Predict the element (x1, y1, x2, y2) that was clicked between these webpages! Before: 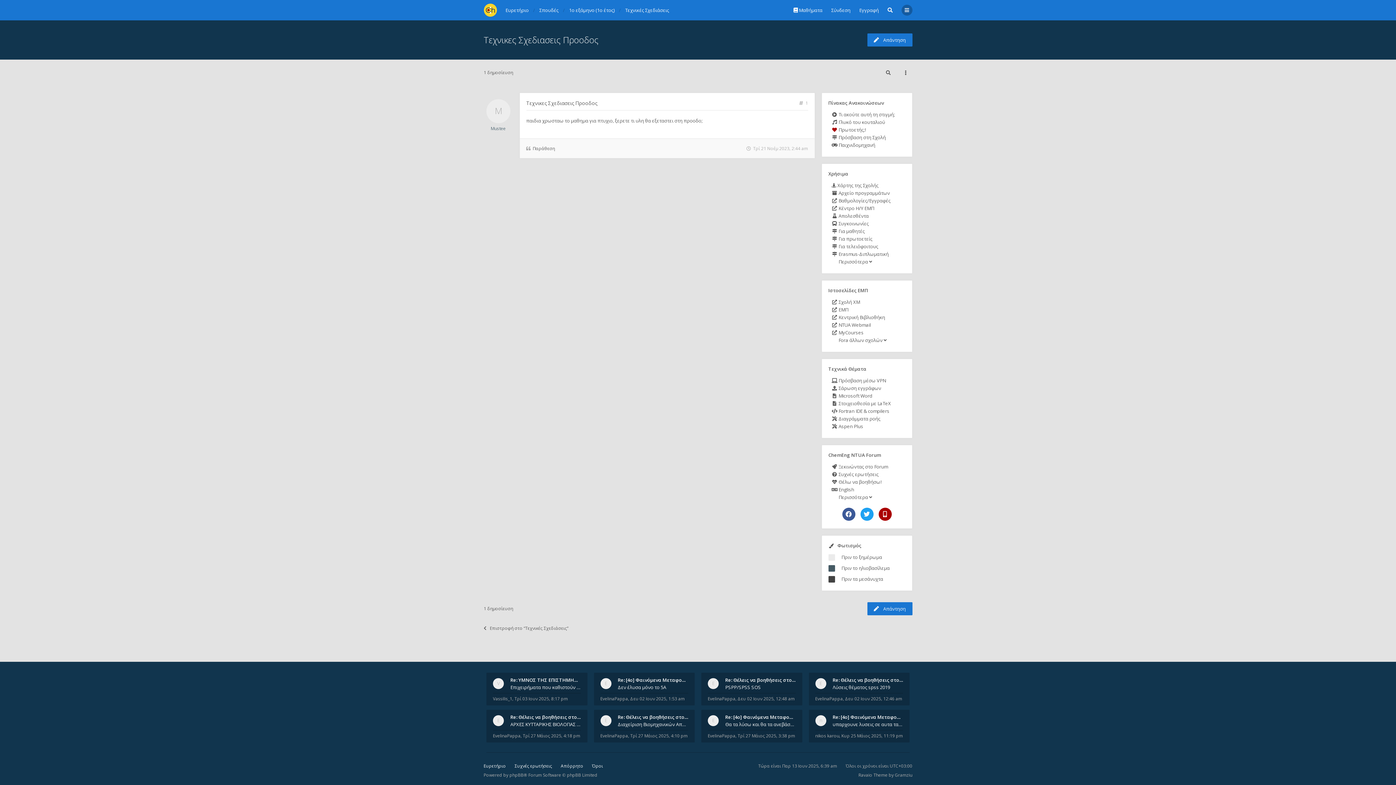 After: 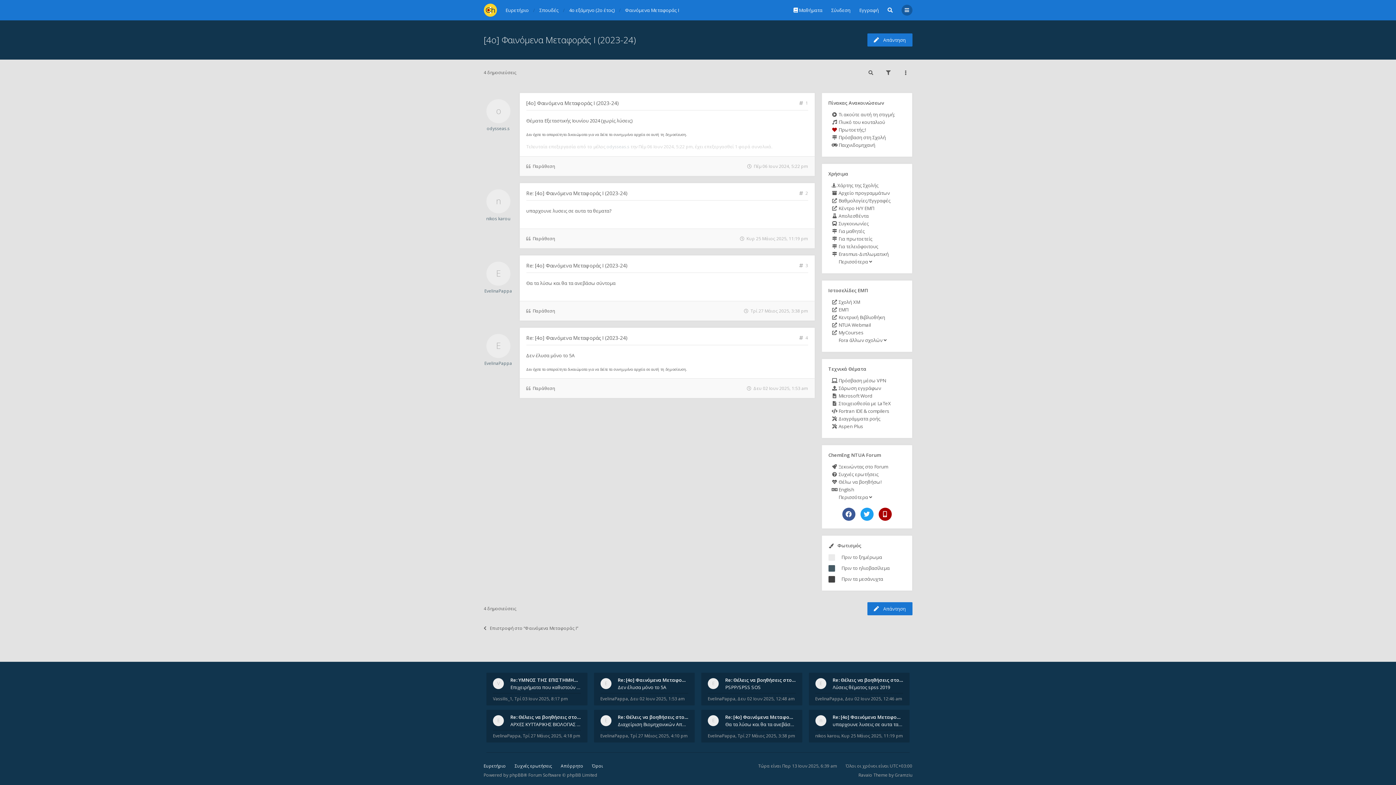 Action: label: Δεν έλυσα μόνο το 5Α bbox: (618, 684, 688, 691)